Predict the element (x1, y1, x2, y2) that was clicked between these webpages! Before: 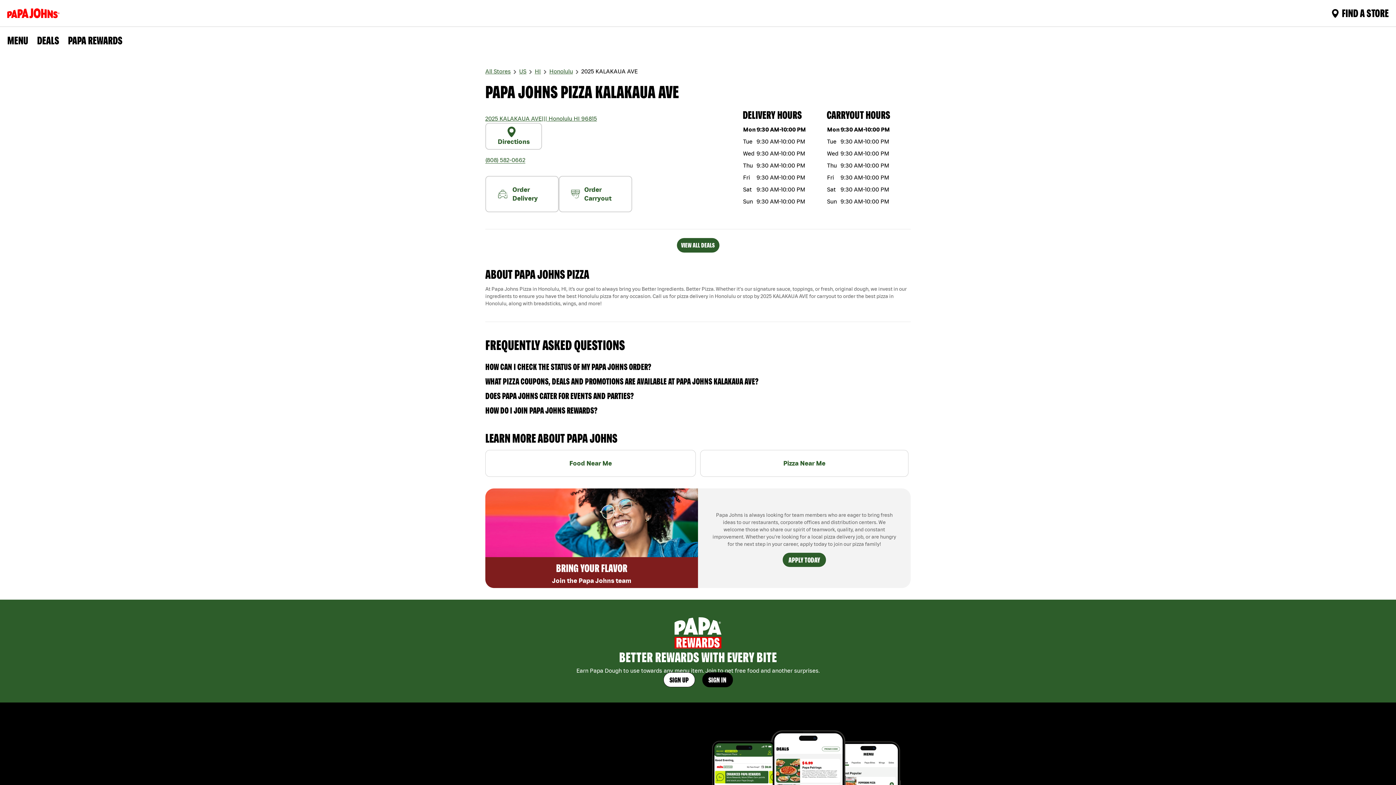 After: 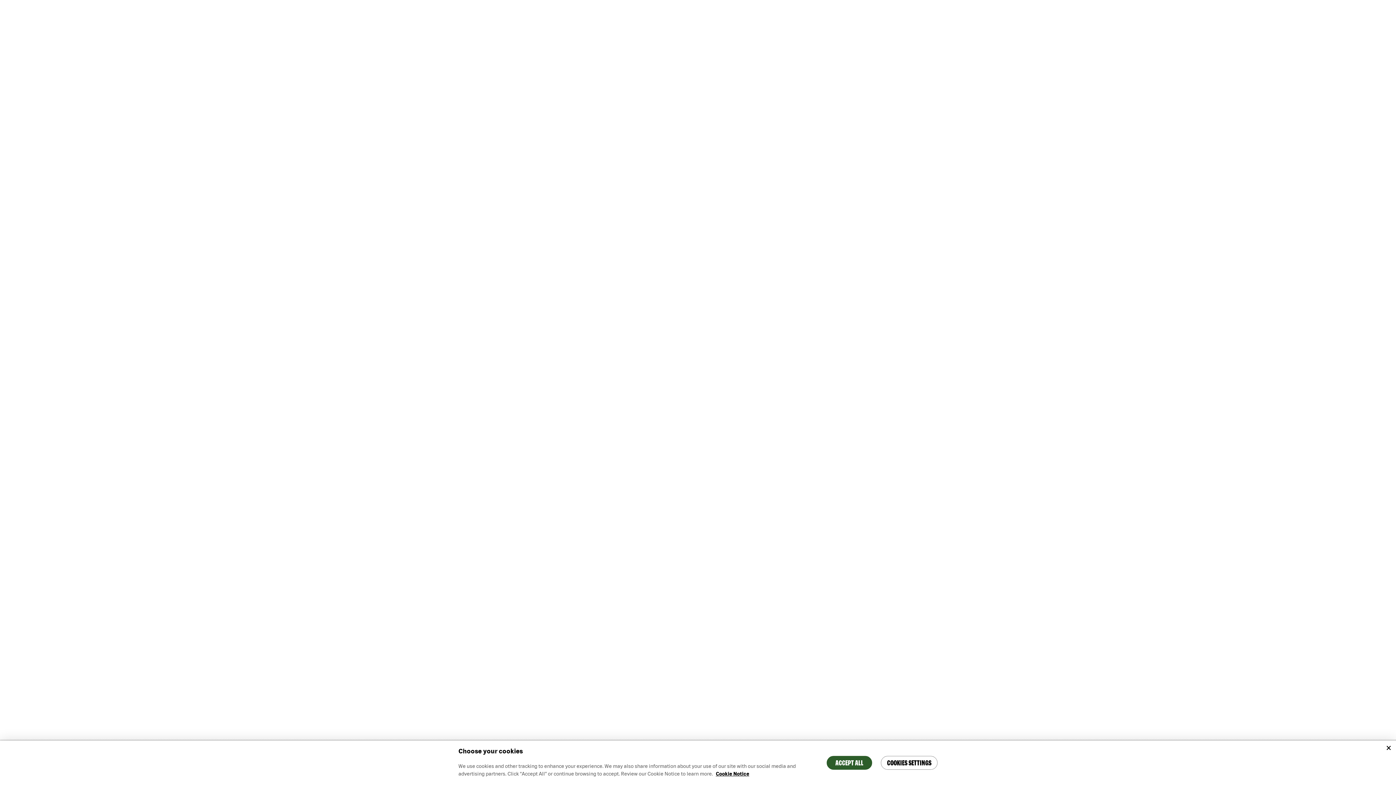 Action: label: Logo bbox: (7, 8, 62, 18)